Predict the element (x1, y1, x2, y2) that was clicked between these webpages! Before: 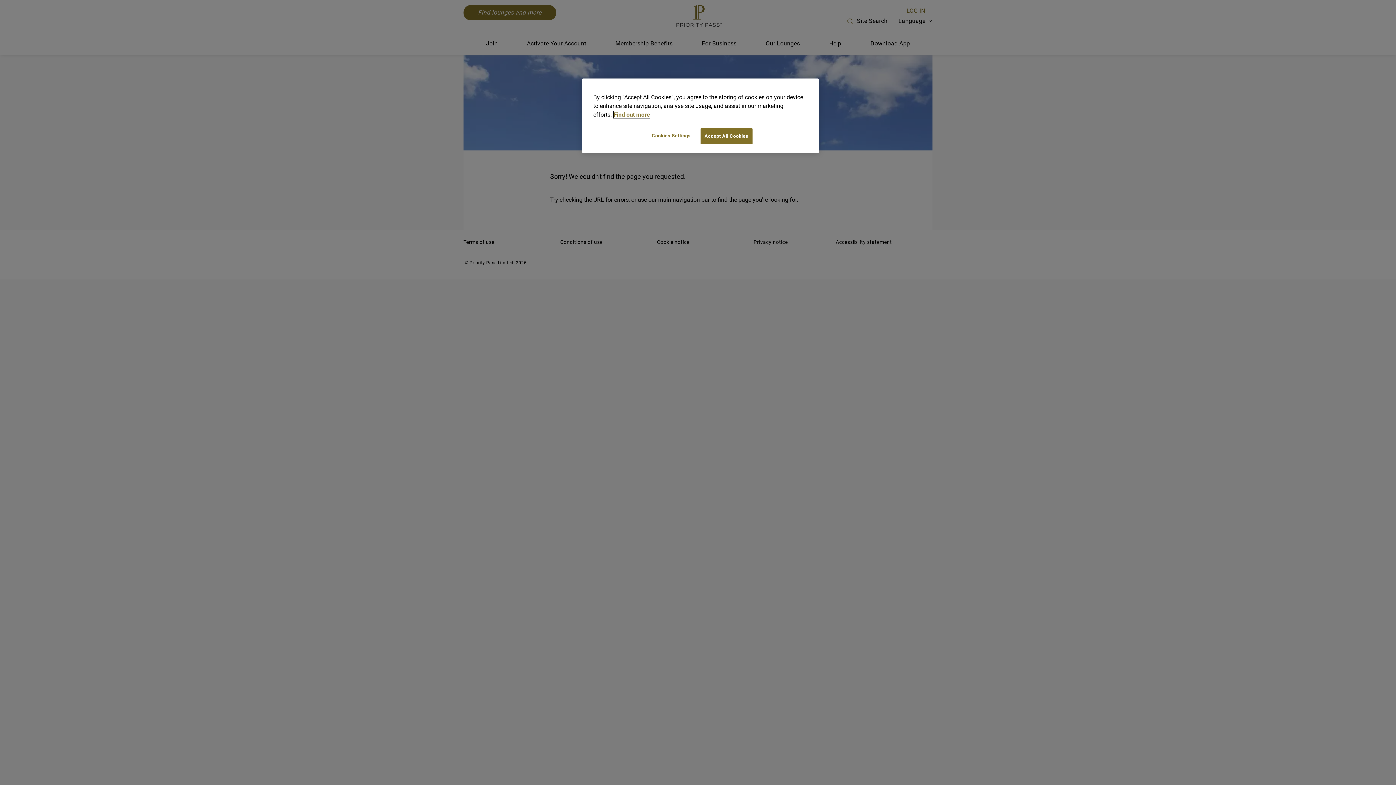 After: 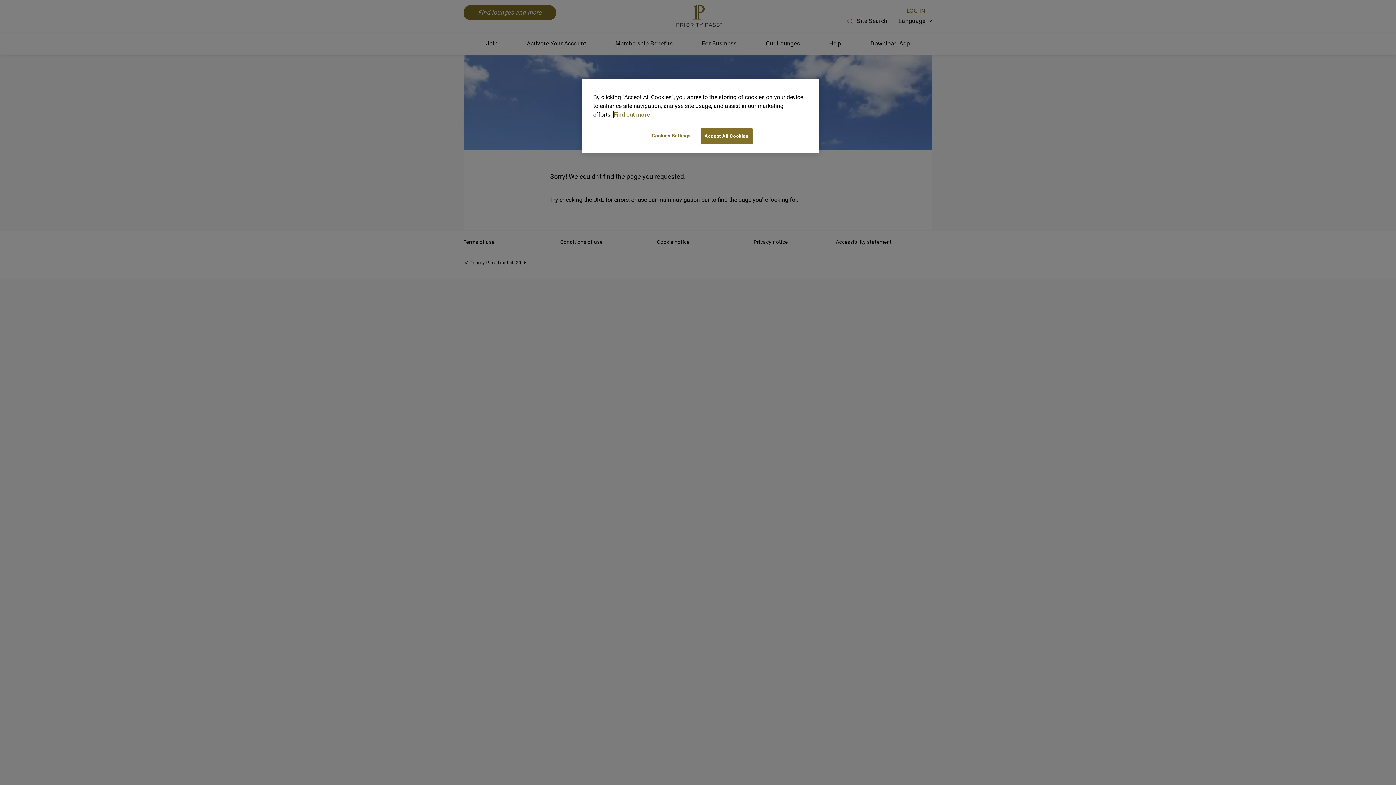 Action: label: More information about your privacy, opens in a new tab bbox: (613, 111, 650, 118)